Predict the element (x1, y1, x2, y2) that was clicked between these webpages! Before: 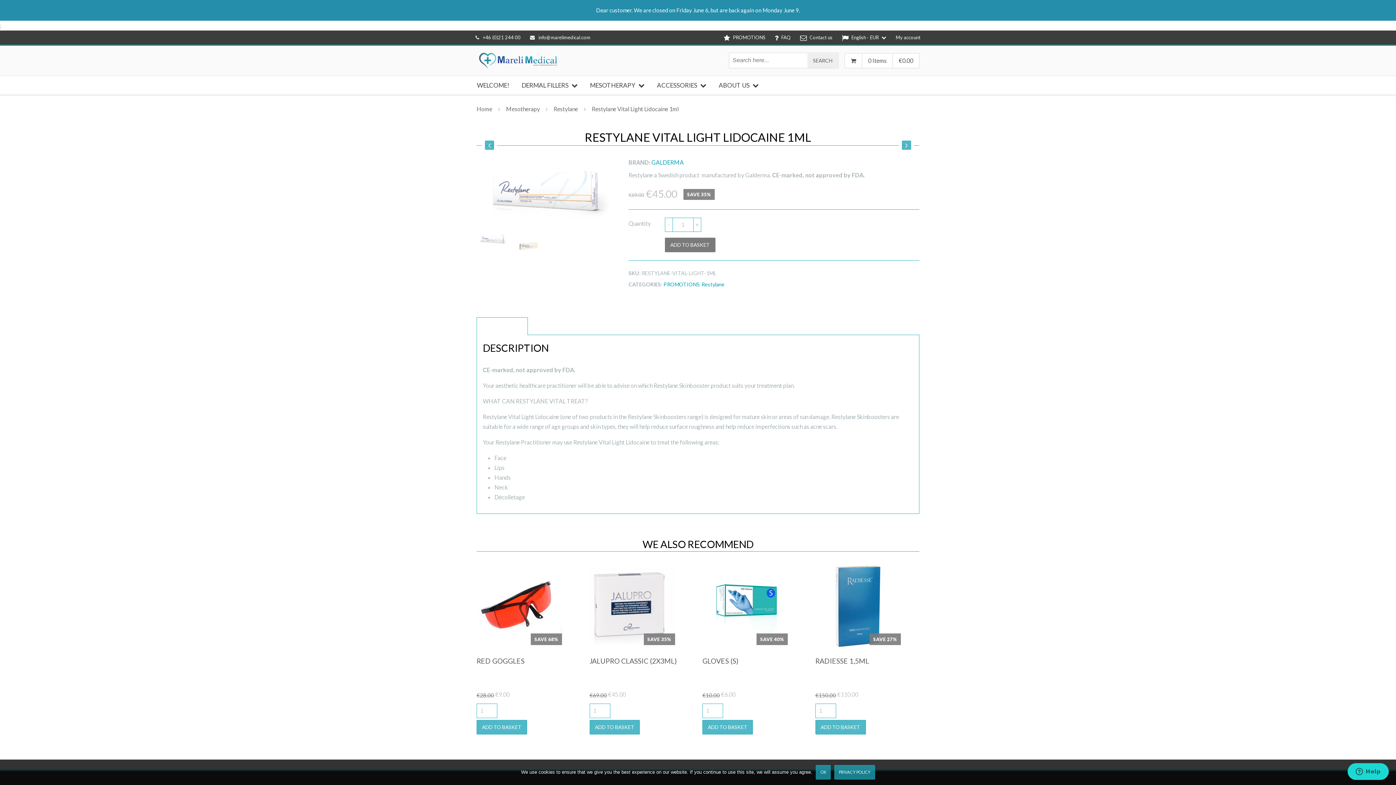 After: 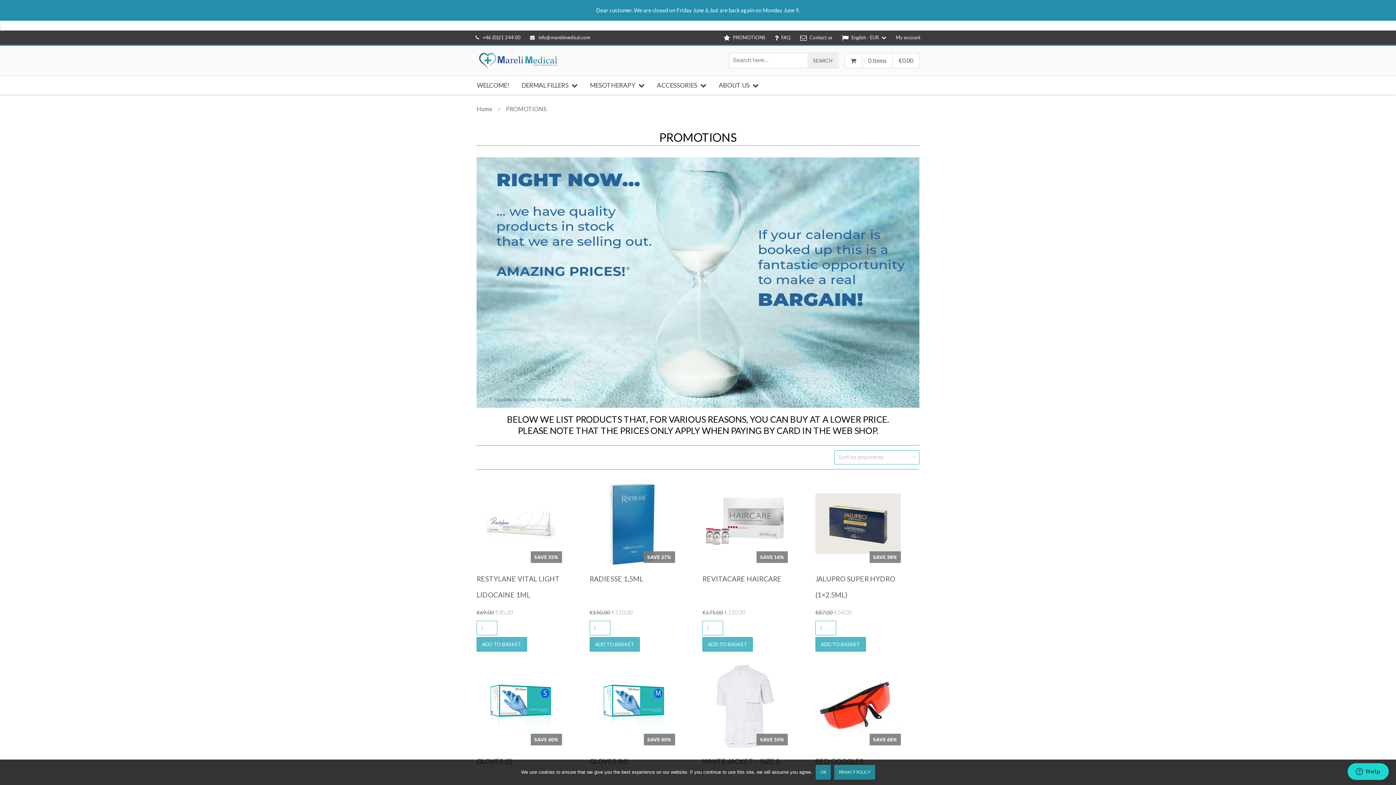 Action: bbox: (719, 30, 770, 44) label: PROMOTIONS